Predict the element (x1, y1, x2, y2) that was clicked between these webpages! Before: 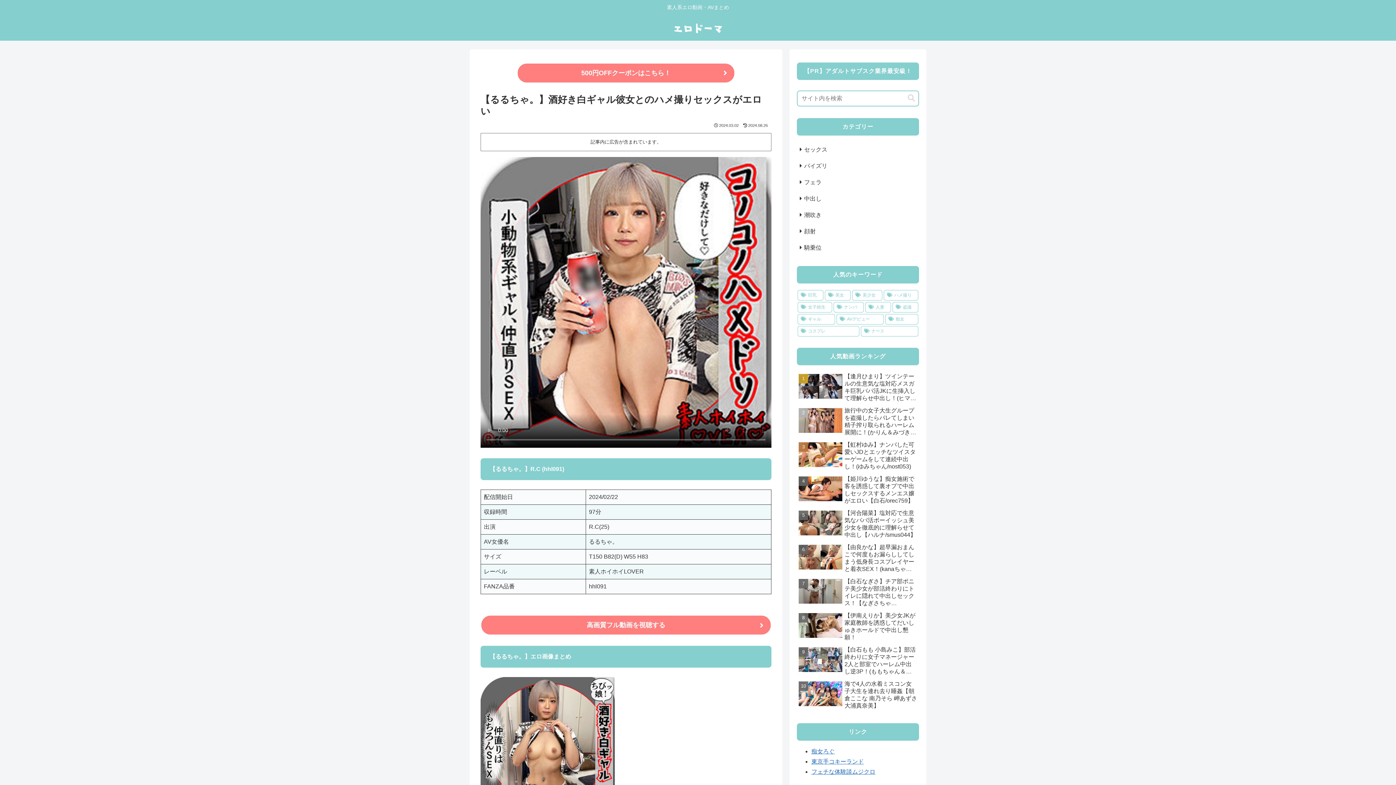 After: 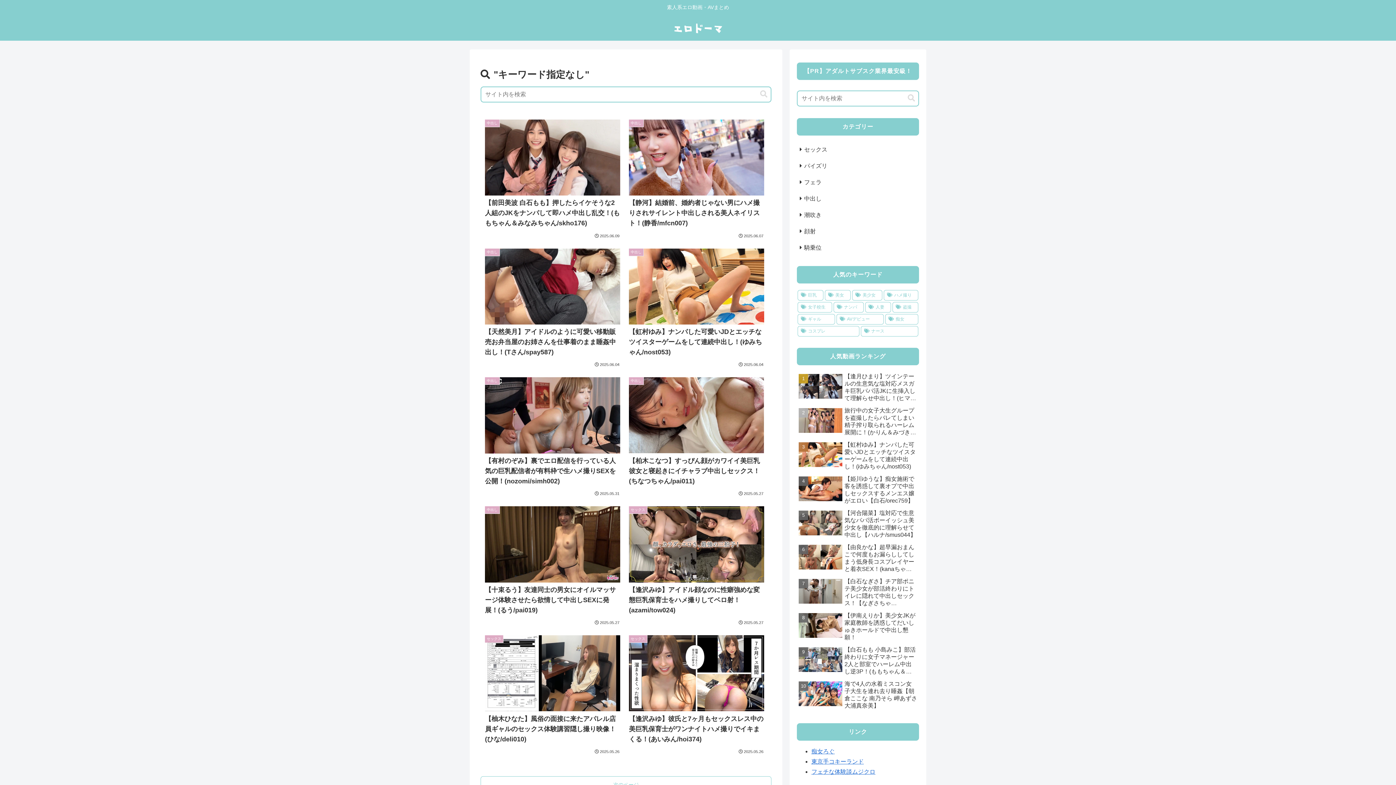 Action: label: button bbox: (905, 94, 918, 102)